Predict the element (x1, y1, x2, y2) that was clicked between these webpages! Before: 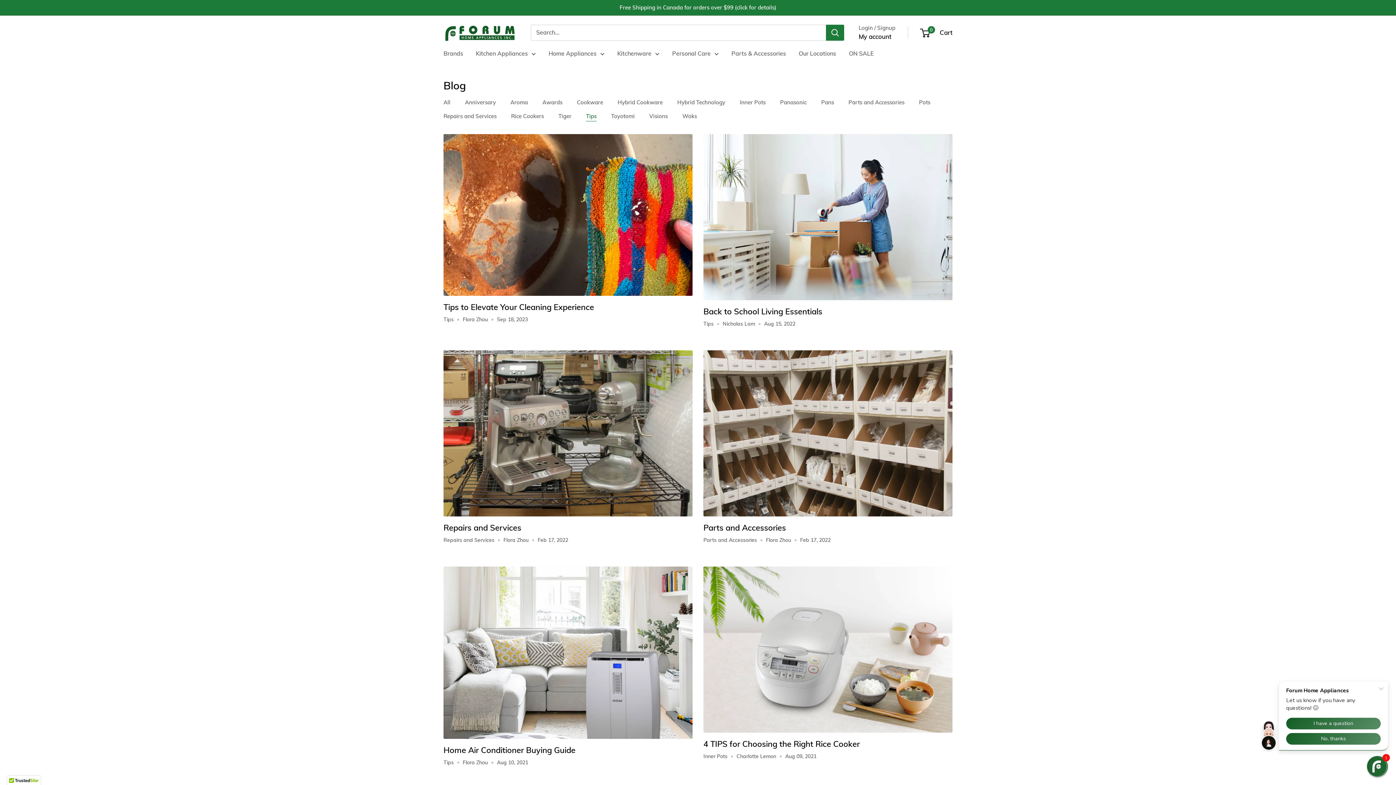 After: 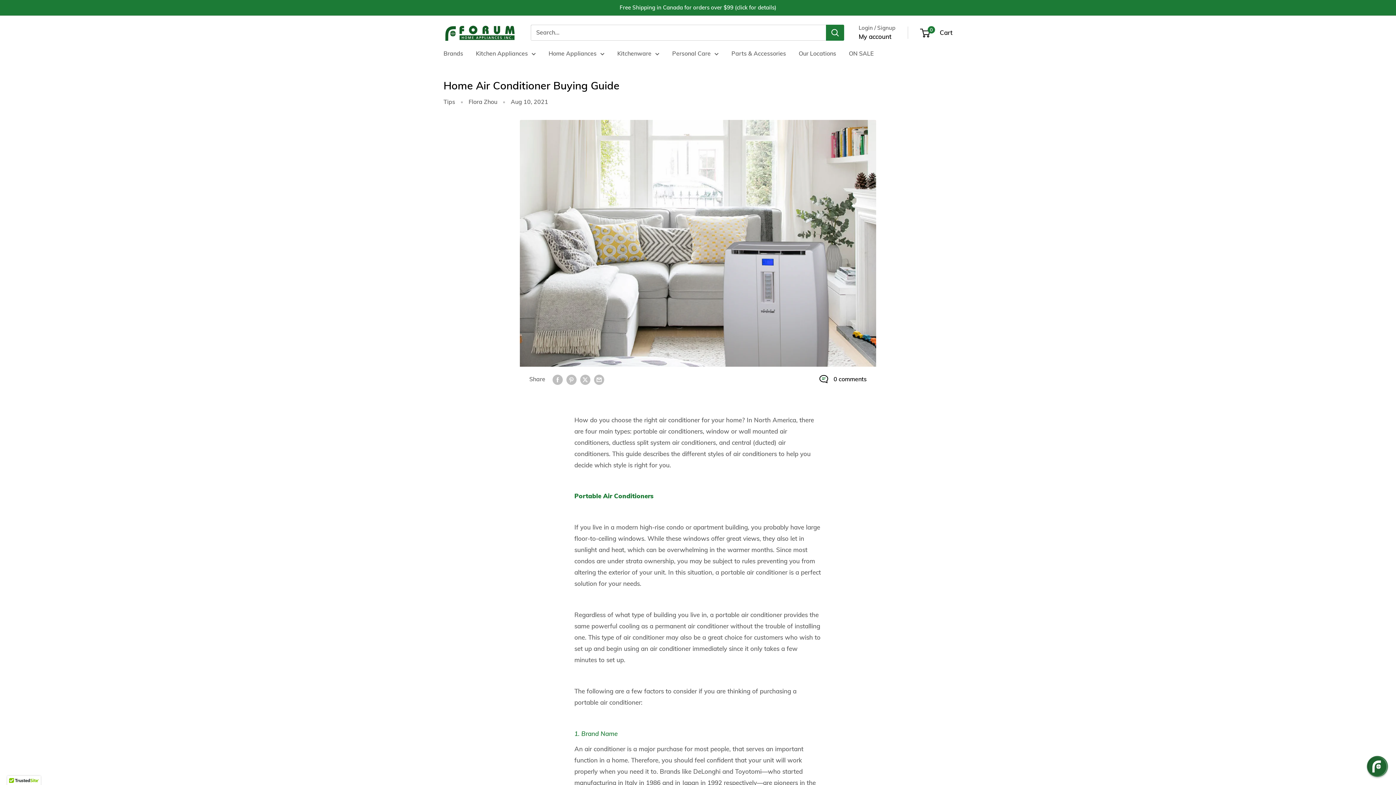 Action: bbox: (443, 566, 692, 739)